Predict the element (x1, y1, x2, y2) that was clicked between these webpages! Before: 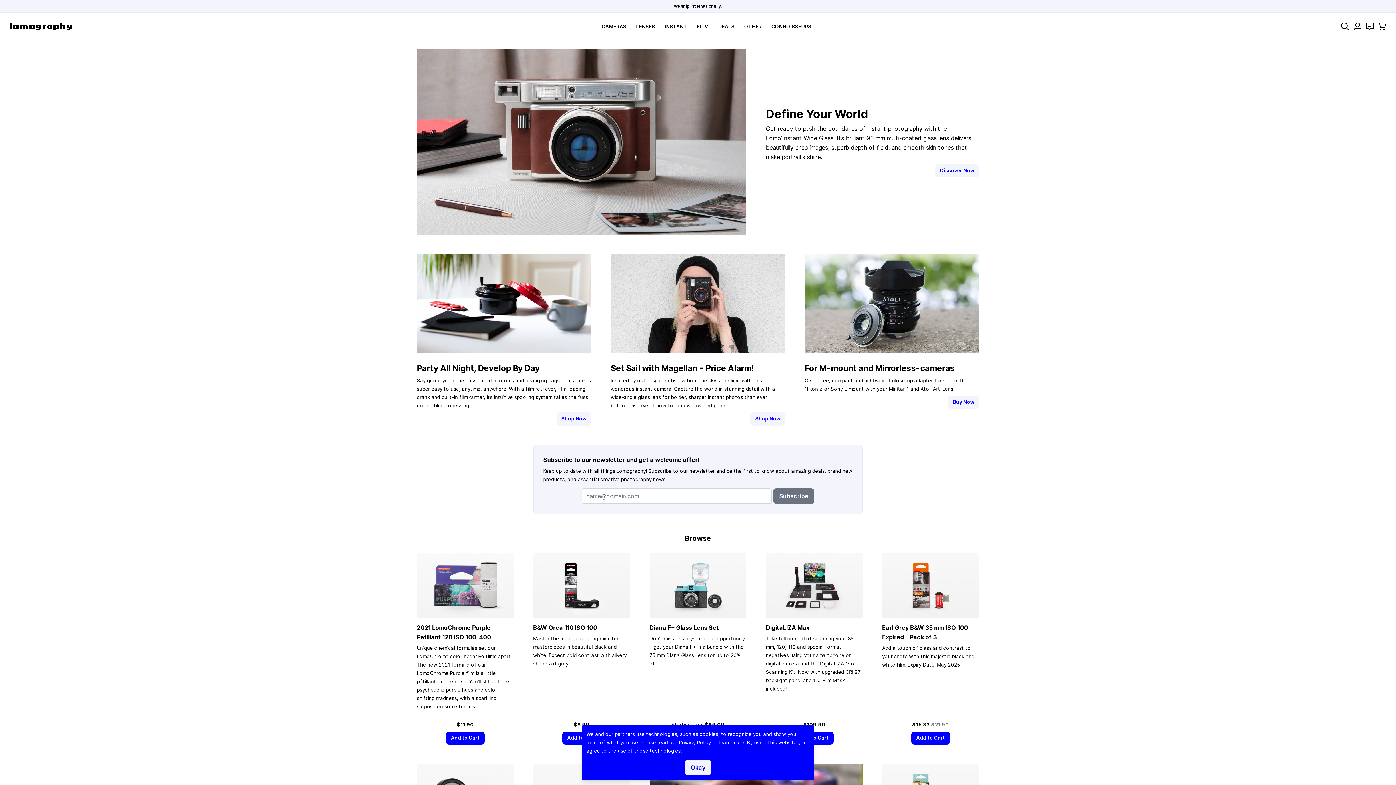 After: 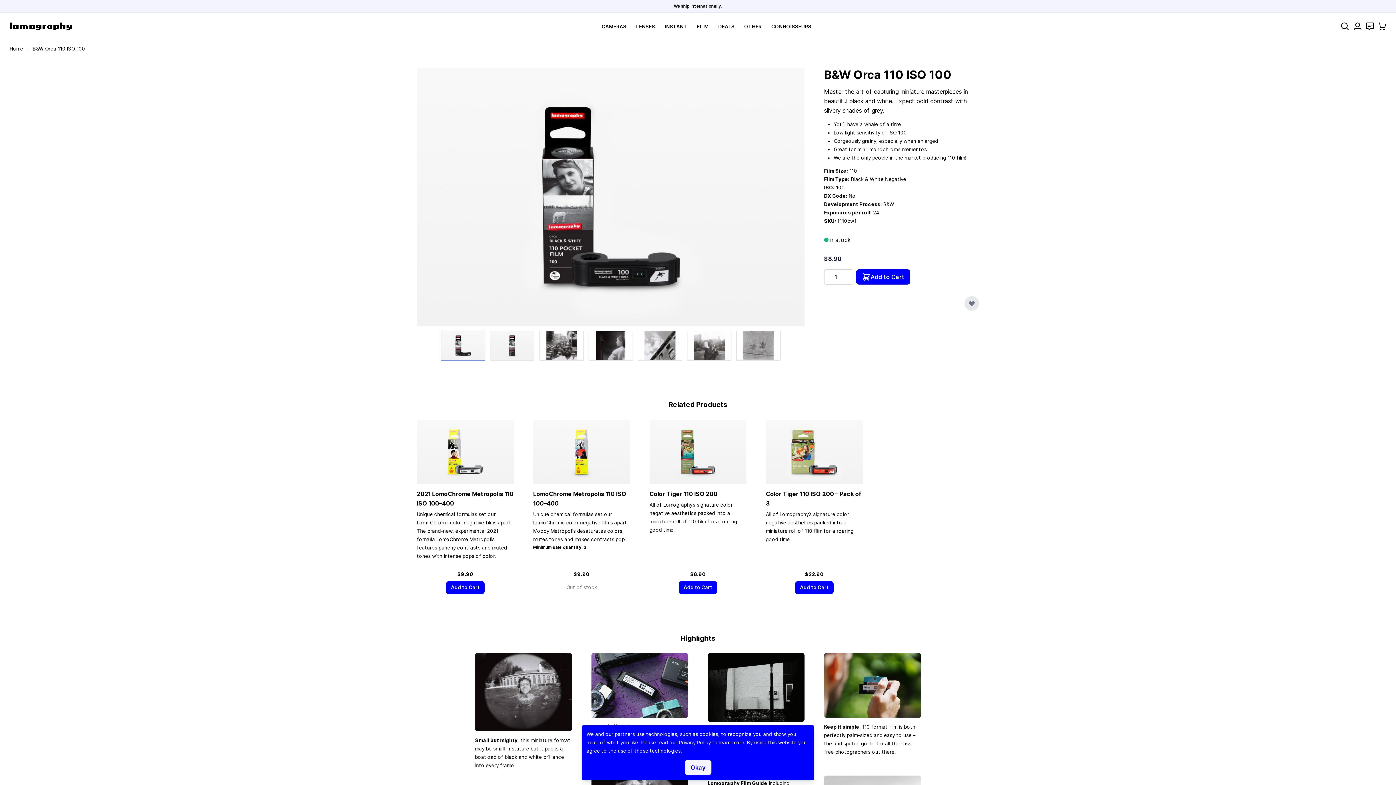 Action: bbox: (533, 553, 630, 618)